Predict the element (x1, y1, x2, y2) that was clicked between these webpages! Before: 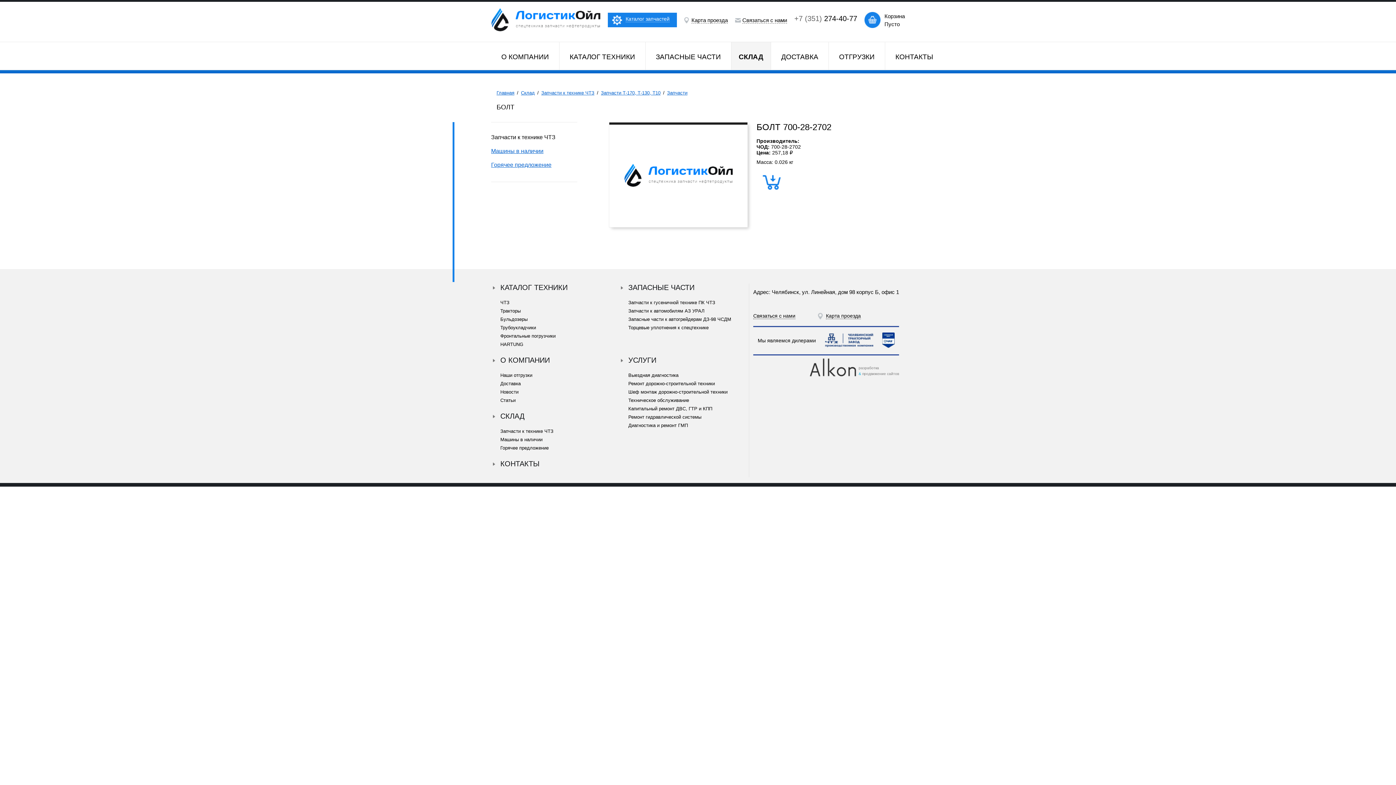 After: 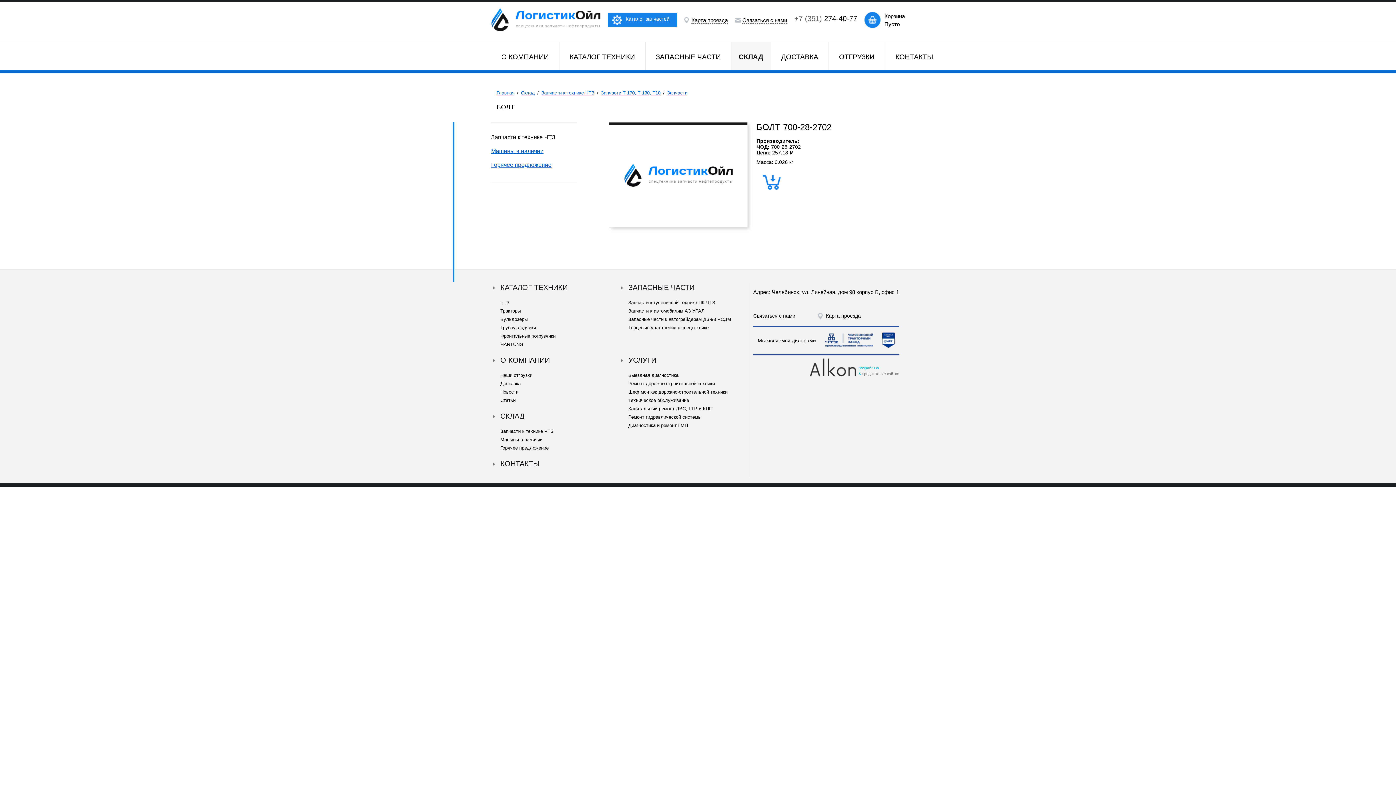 Action: label: разработка bbox: (858, 366, 879, 370)